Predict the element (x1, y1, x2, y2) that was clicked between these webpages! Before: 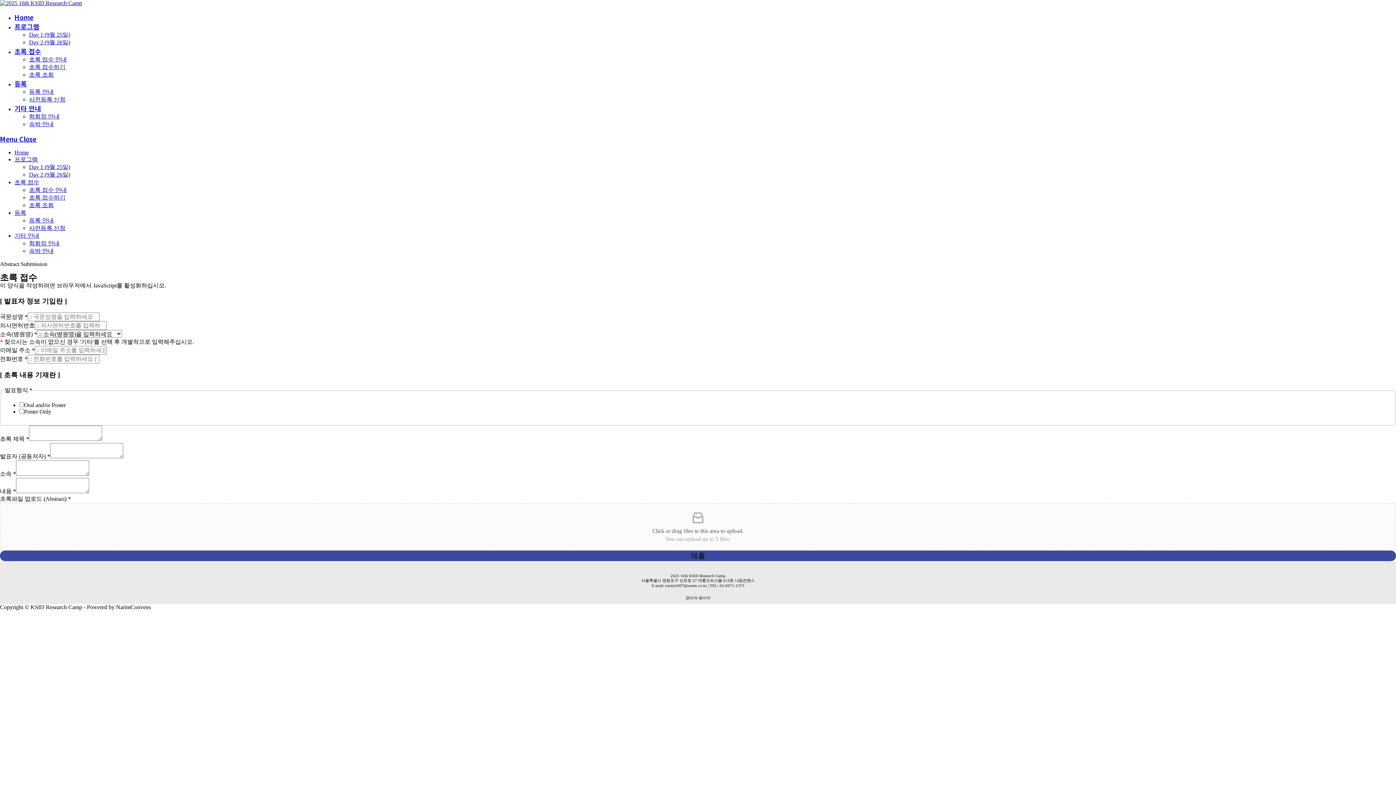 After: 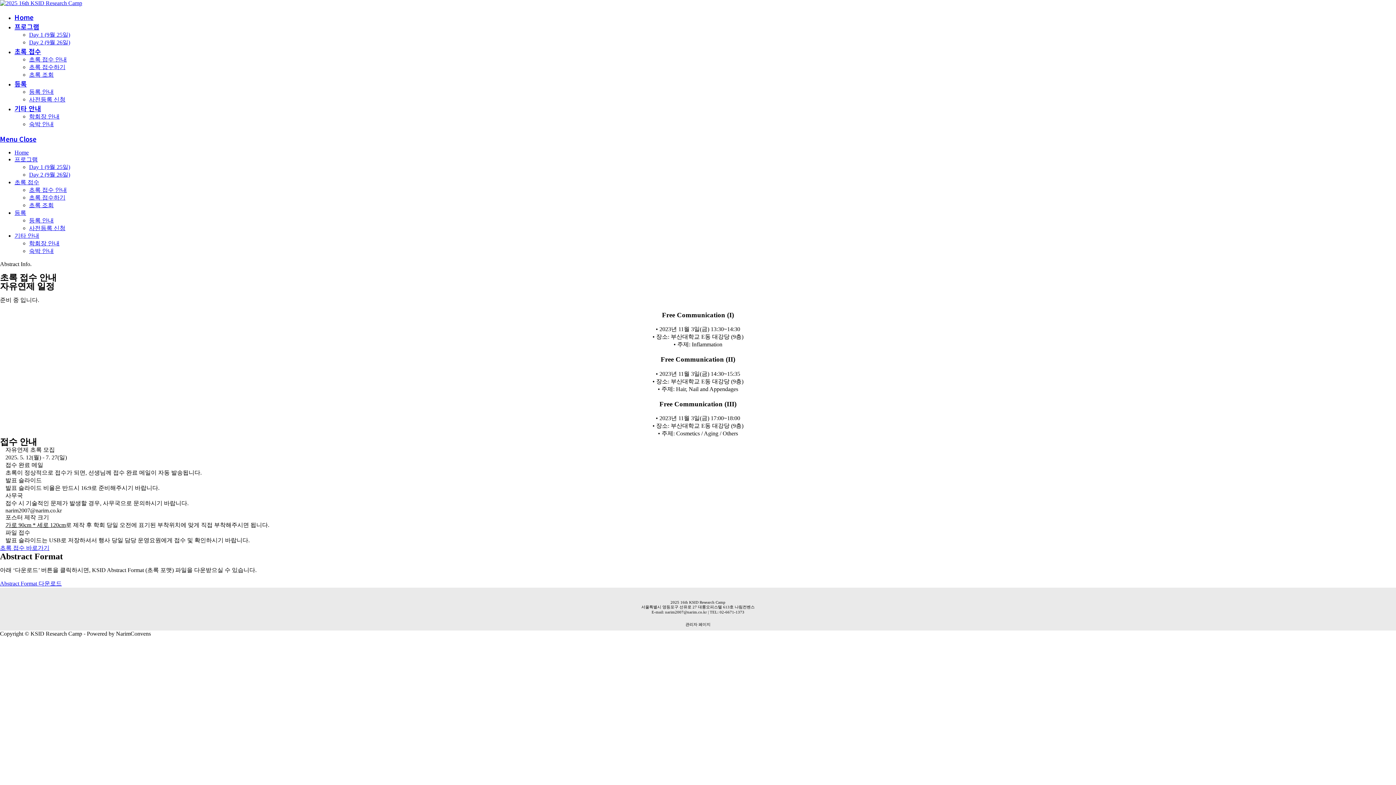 Action: label: 초록 접수 안내 bbox: (29, 56, 66, 62)